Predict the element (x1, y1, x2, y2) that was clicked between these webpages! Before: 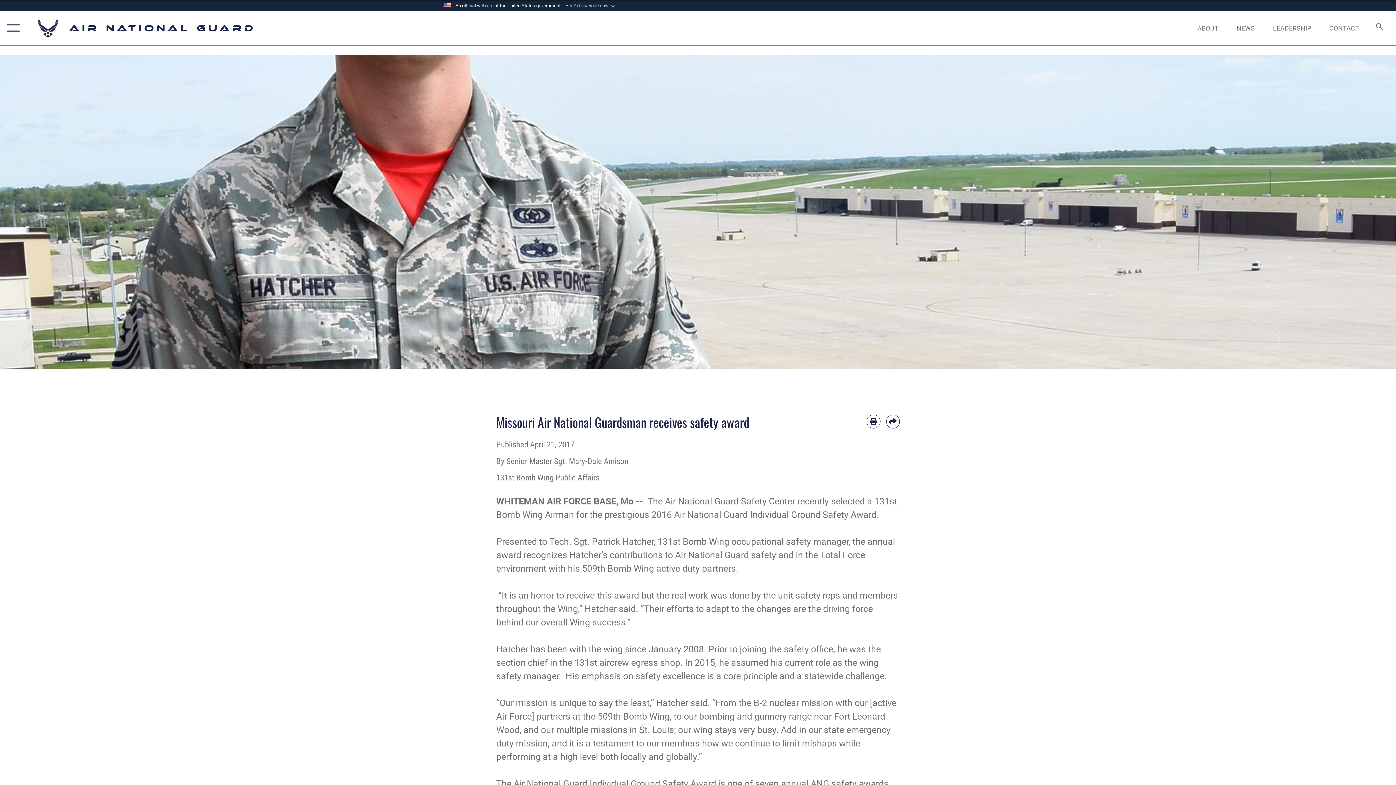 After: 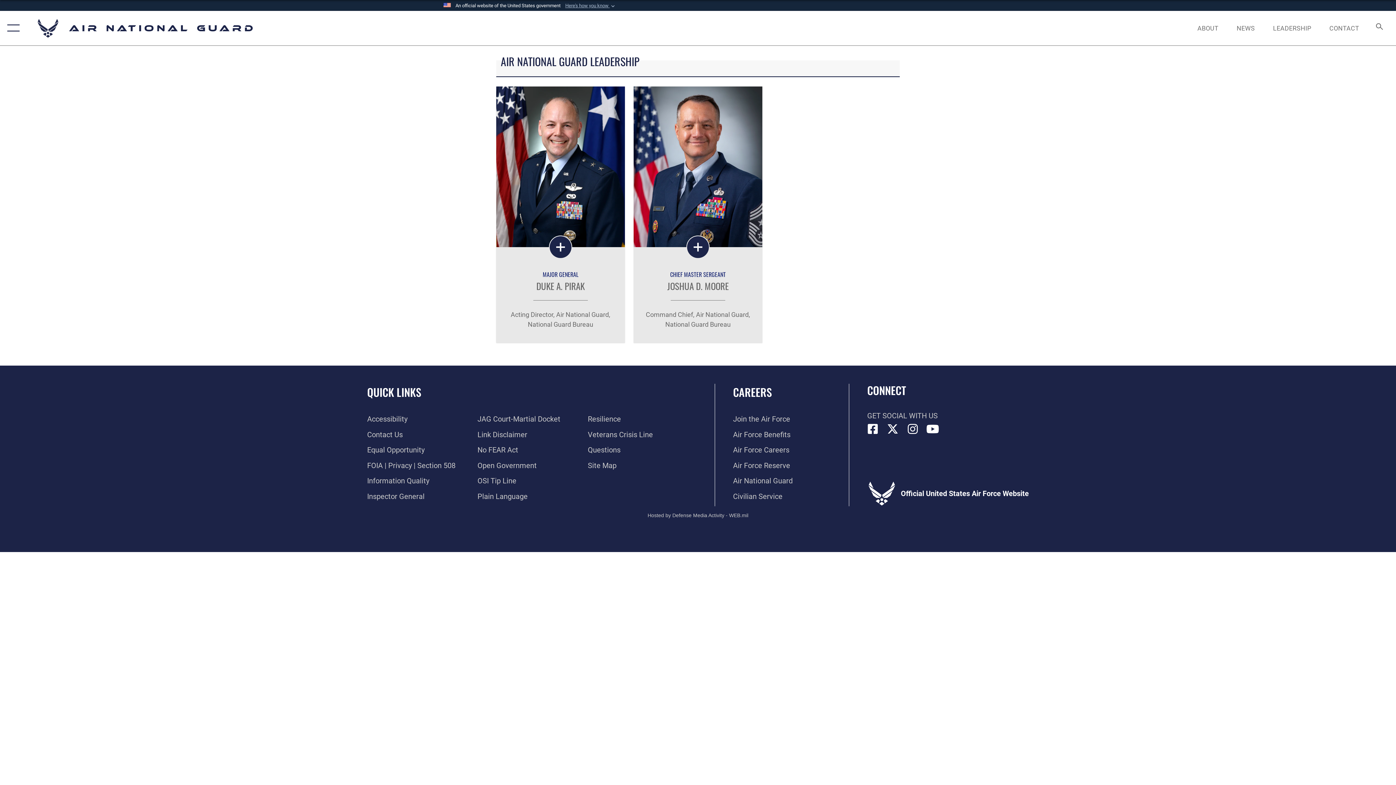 Action: bbox: (1266, 16, 1318, 39) label: LEADERSHIP